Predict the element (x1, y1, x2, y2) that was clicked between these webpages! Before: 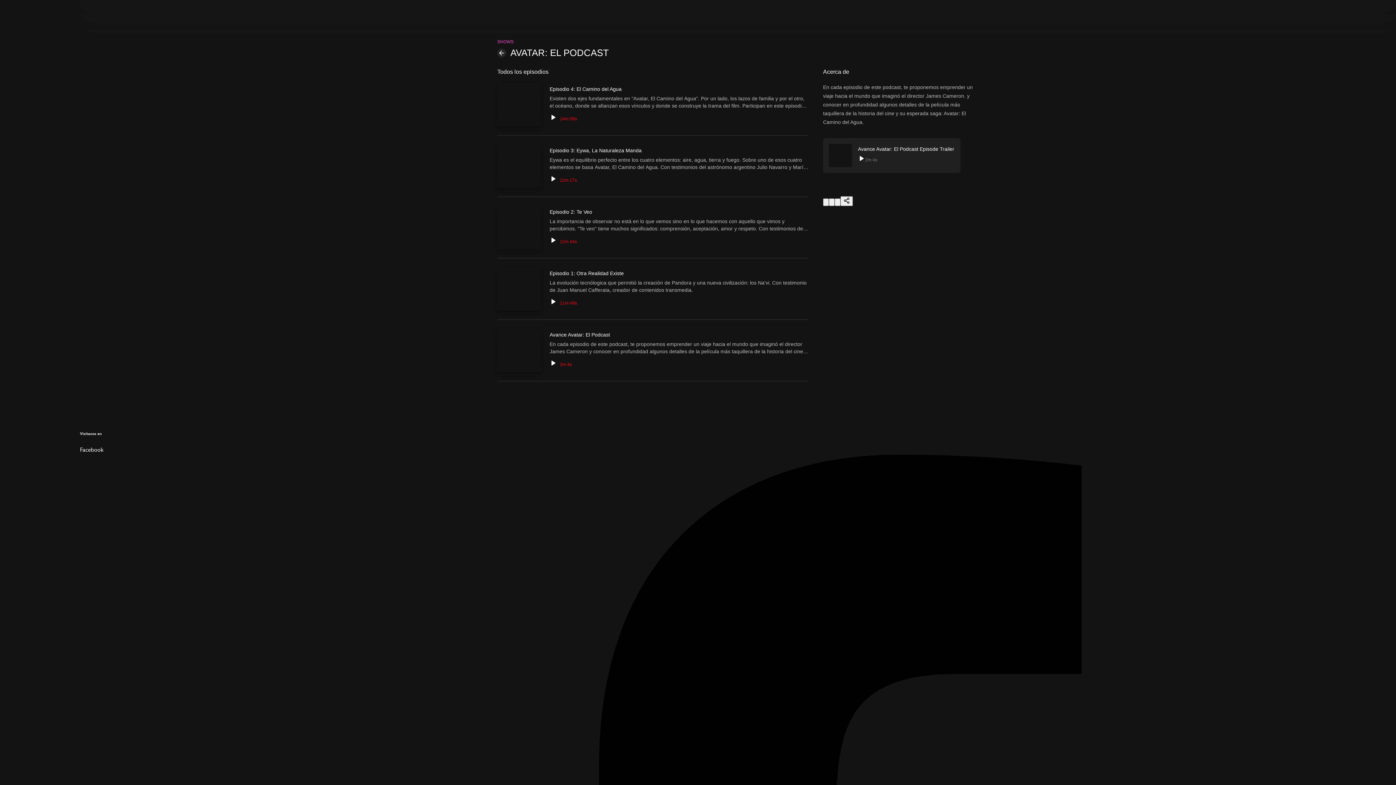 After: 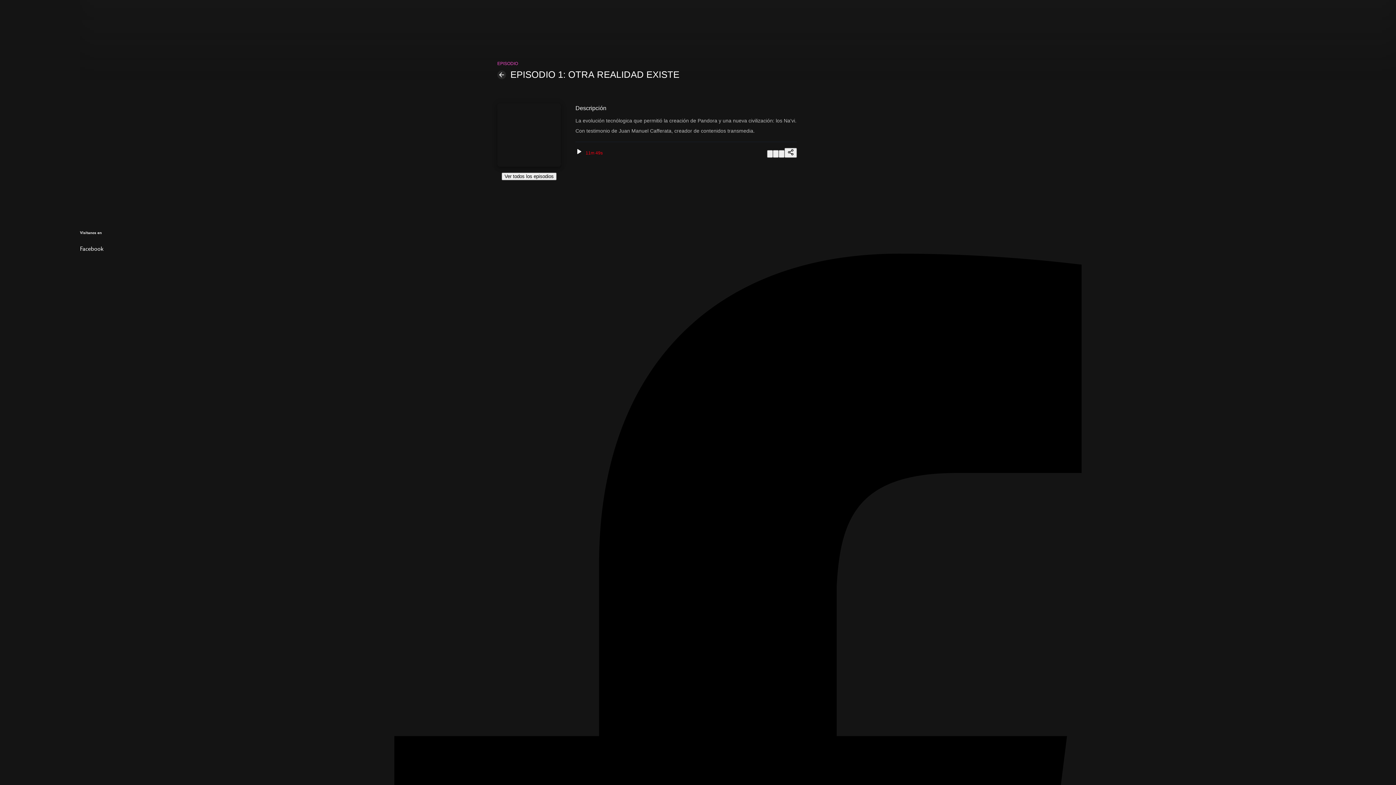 Action: bbox: (549, 269, 624, 277) label: Episodio 1: Otra Realidad Existe